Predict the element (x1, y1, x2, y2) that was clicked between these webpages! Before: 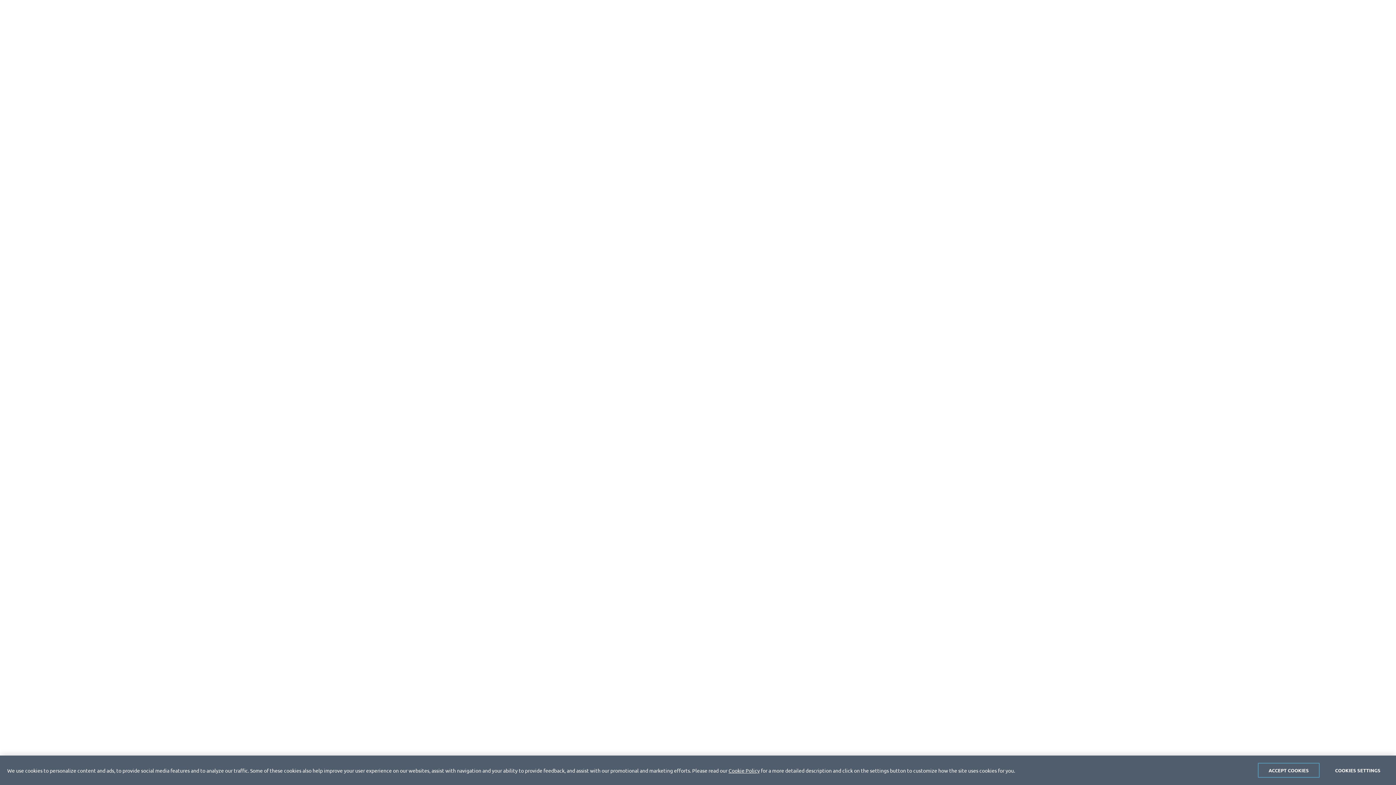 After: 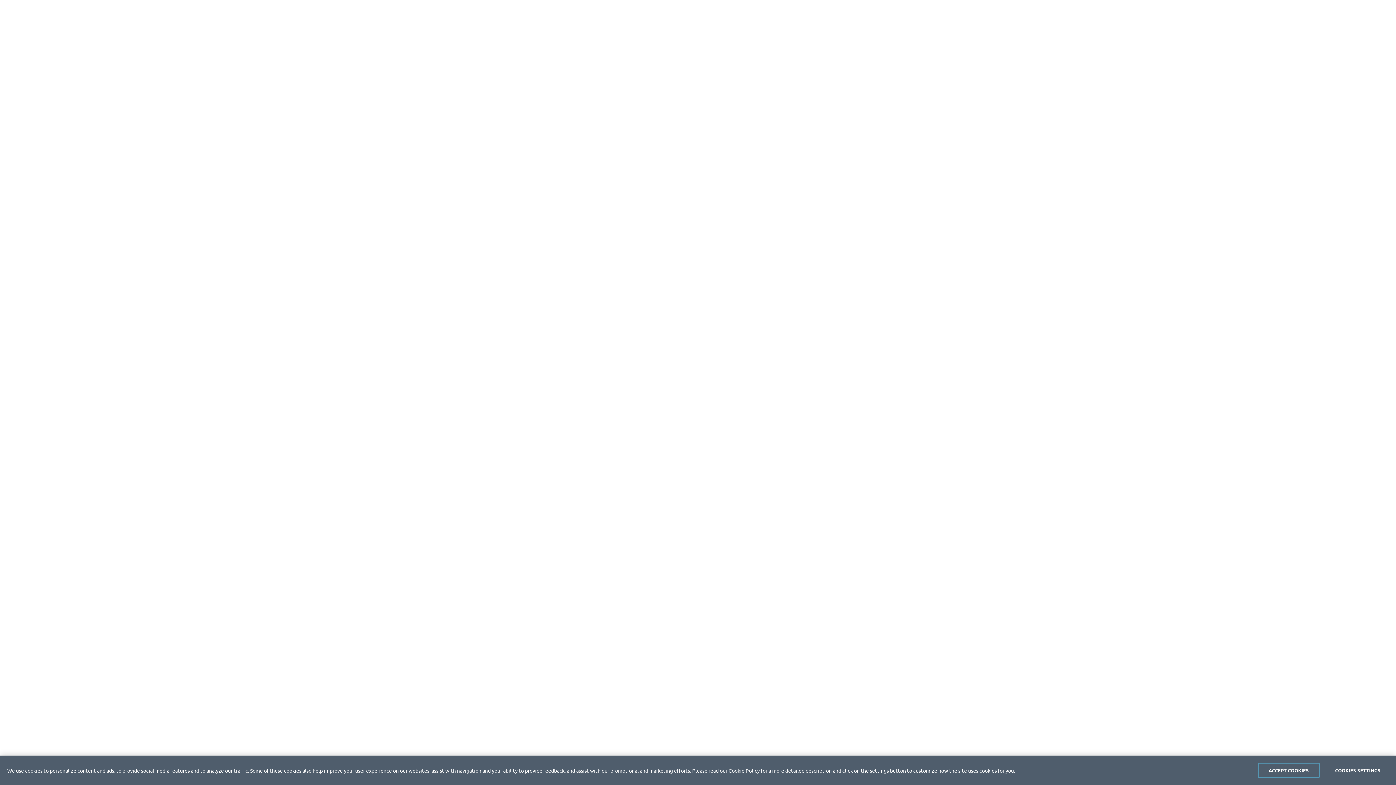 Action: label: Cookie Policy bbox: (728, 767, 760, 774)